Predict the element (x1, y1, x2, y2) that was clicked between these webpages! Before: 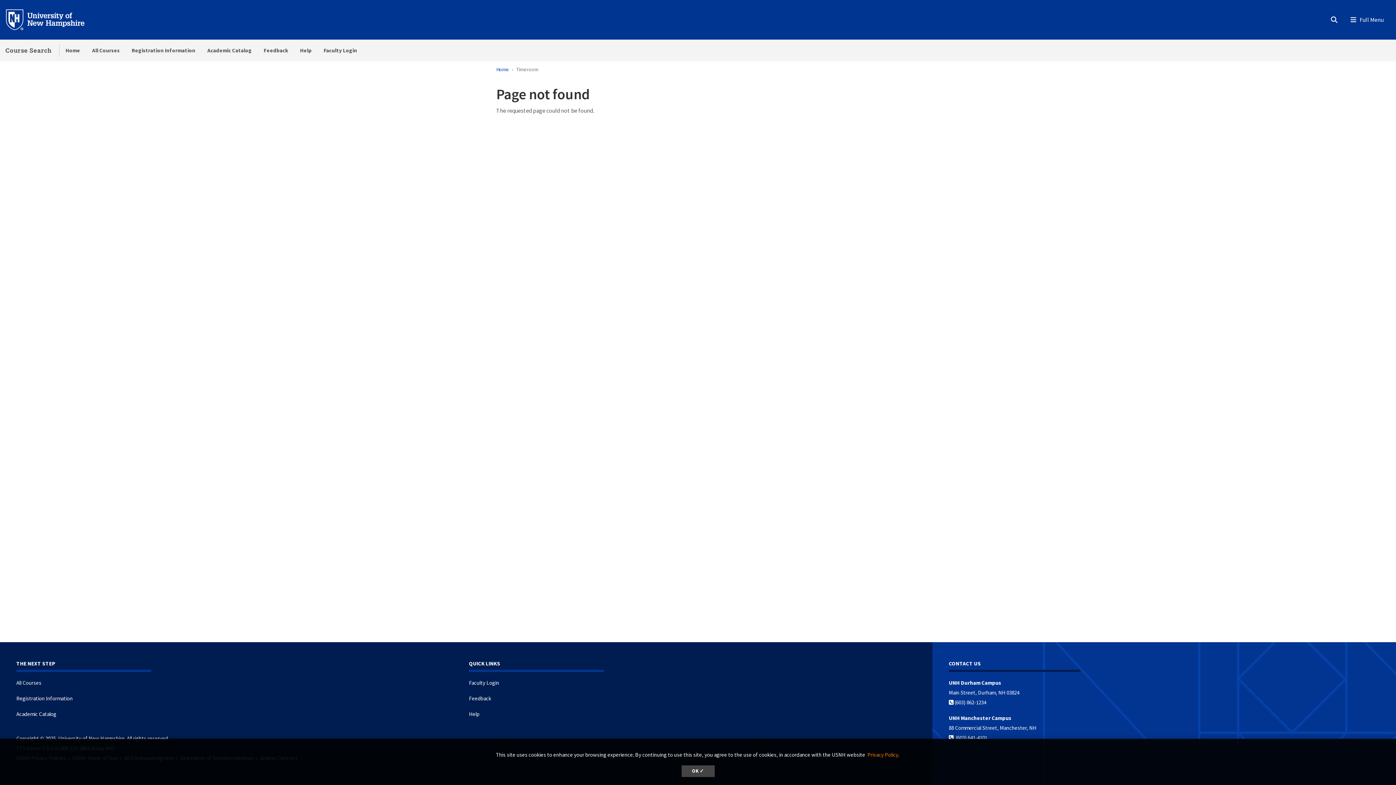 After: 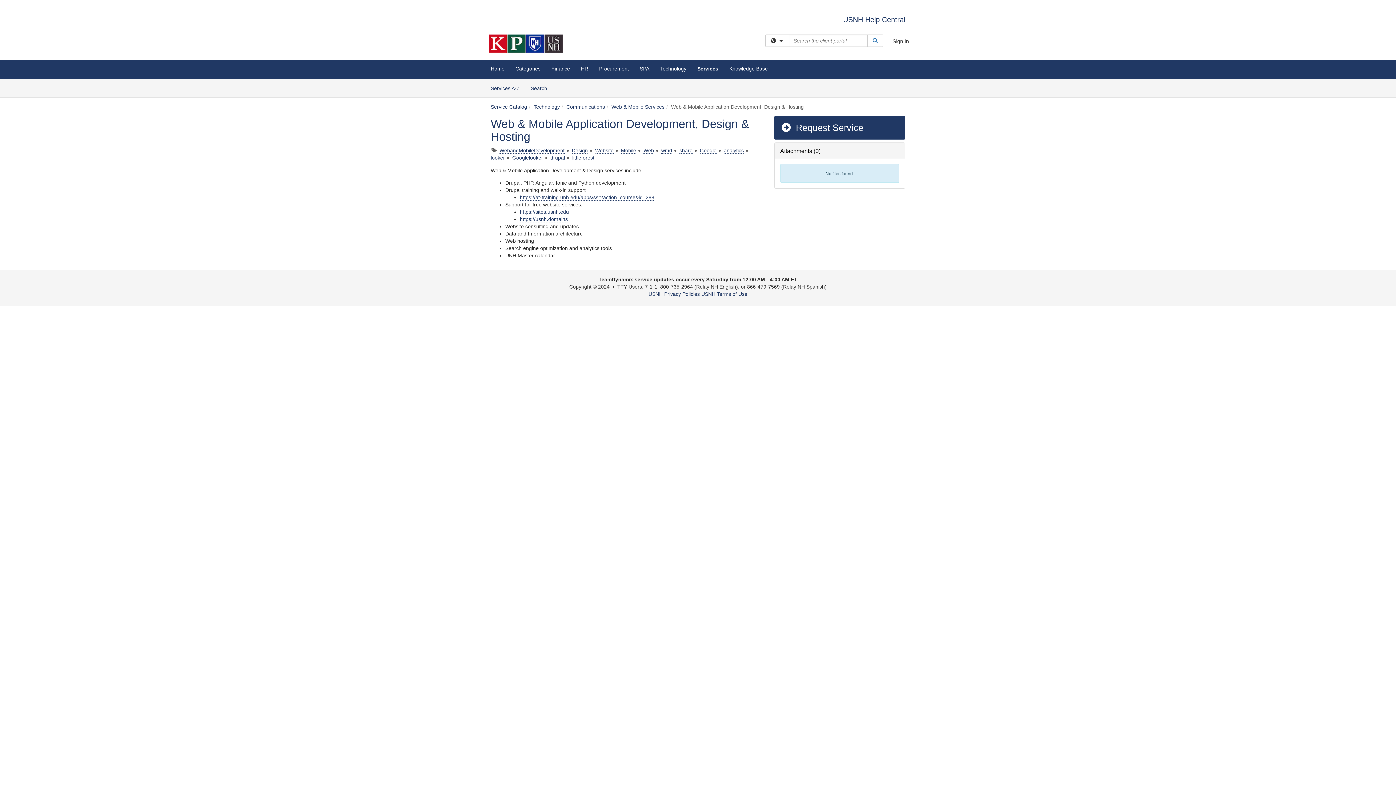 Action: bbox: (257, 39, 294, 61) label: Feedback